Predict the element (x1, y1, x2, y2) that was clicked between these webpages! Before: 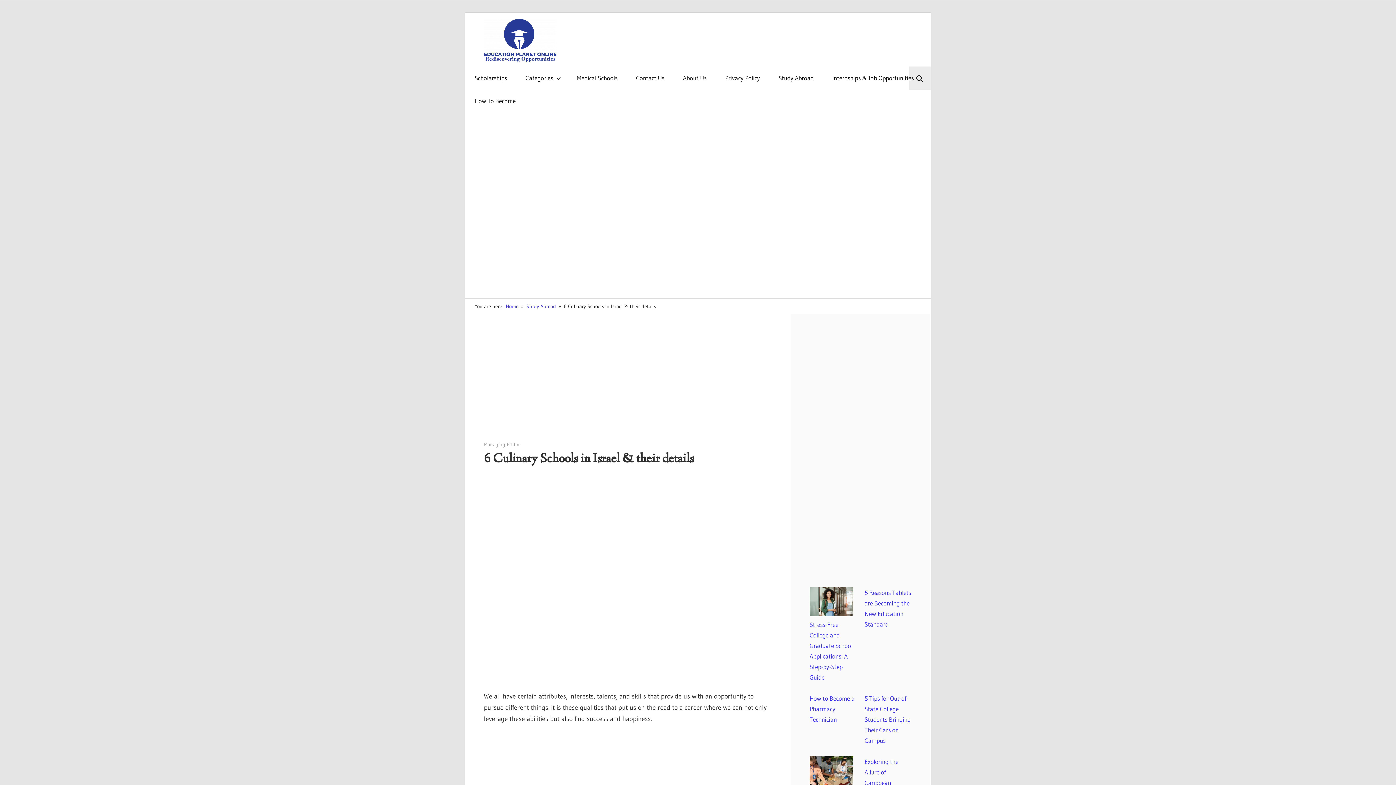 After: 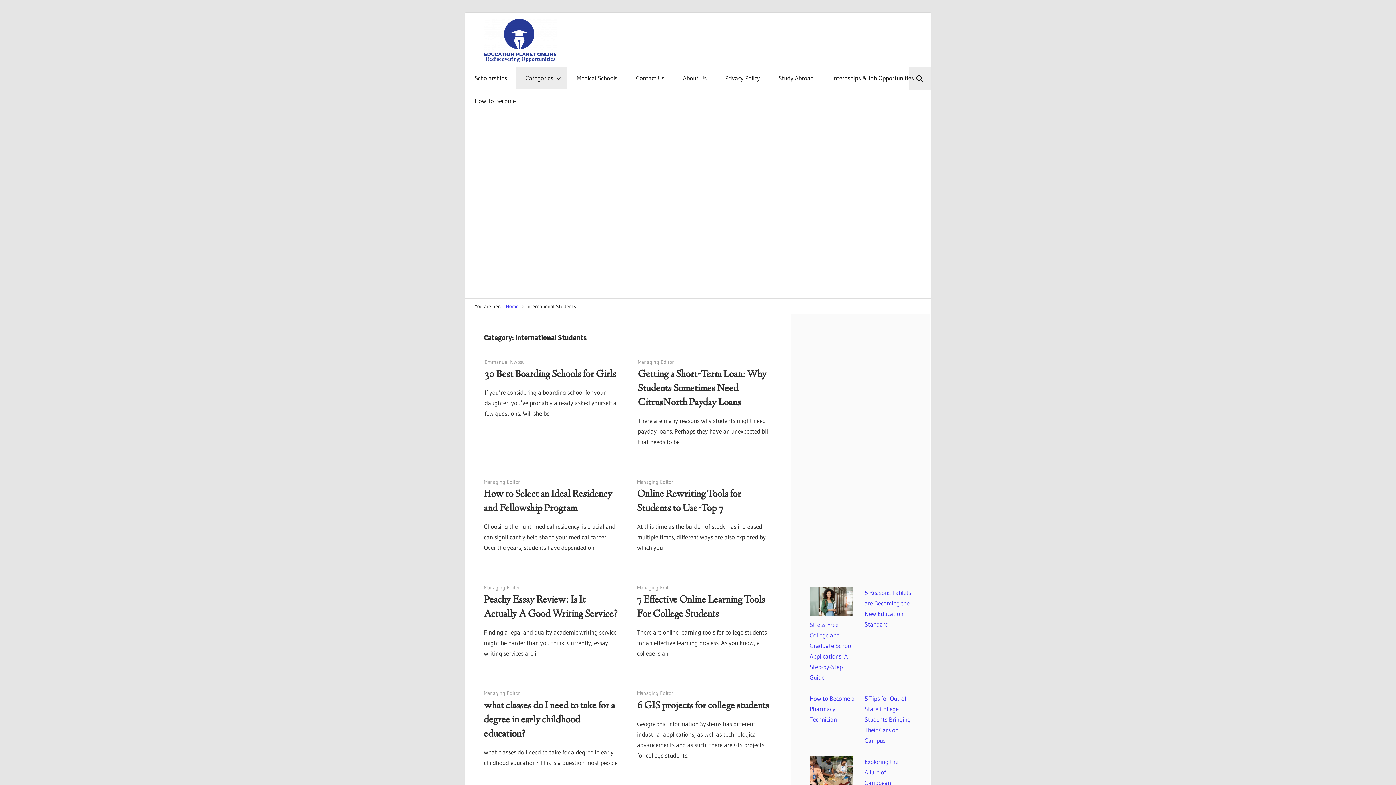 Action: bbox: (516, 66, 567, 89) label: Categories